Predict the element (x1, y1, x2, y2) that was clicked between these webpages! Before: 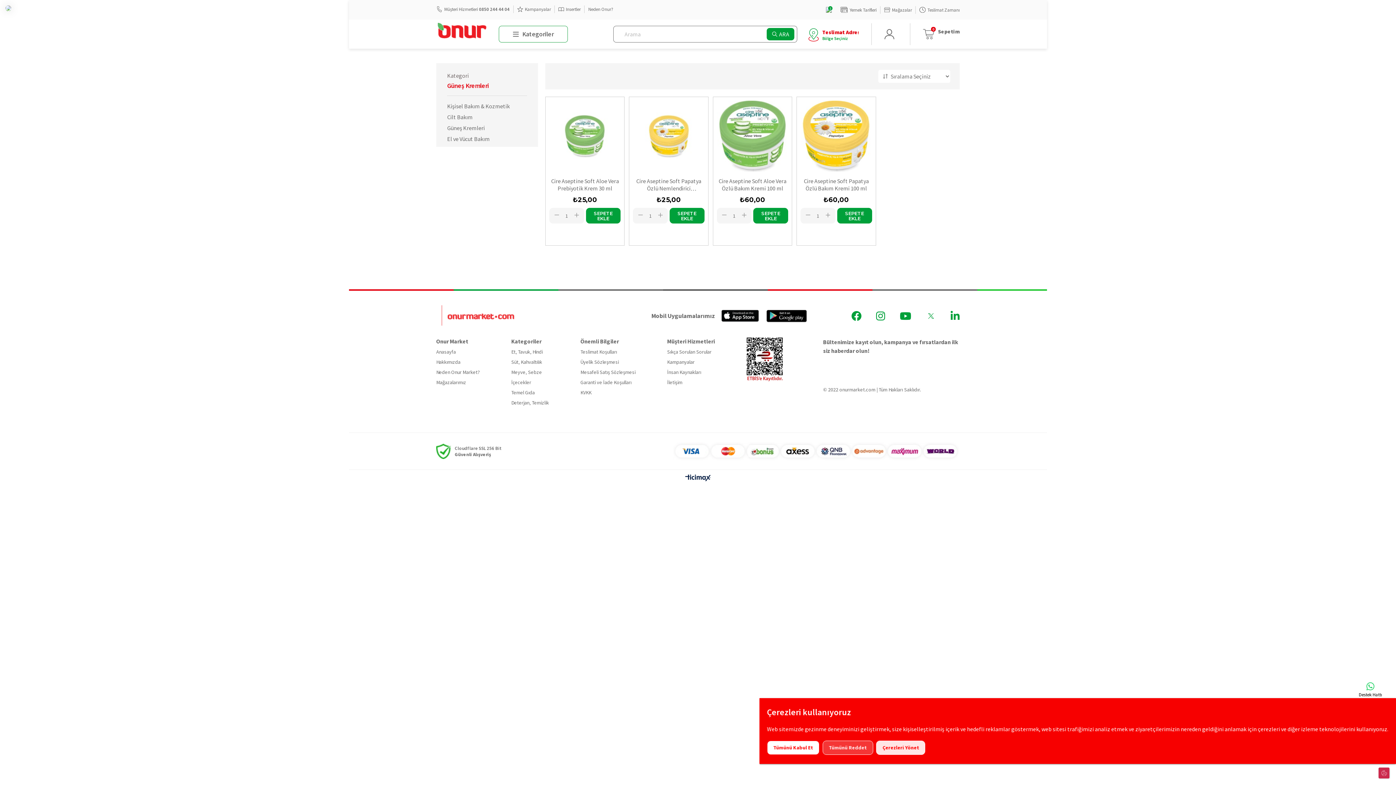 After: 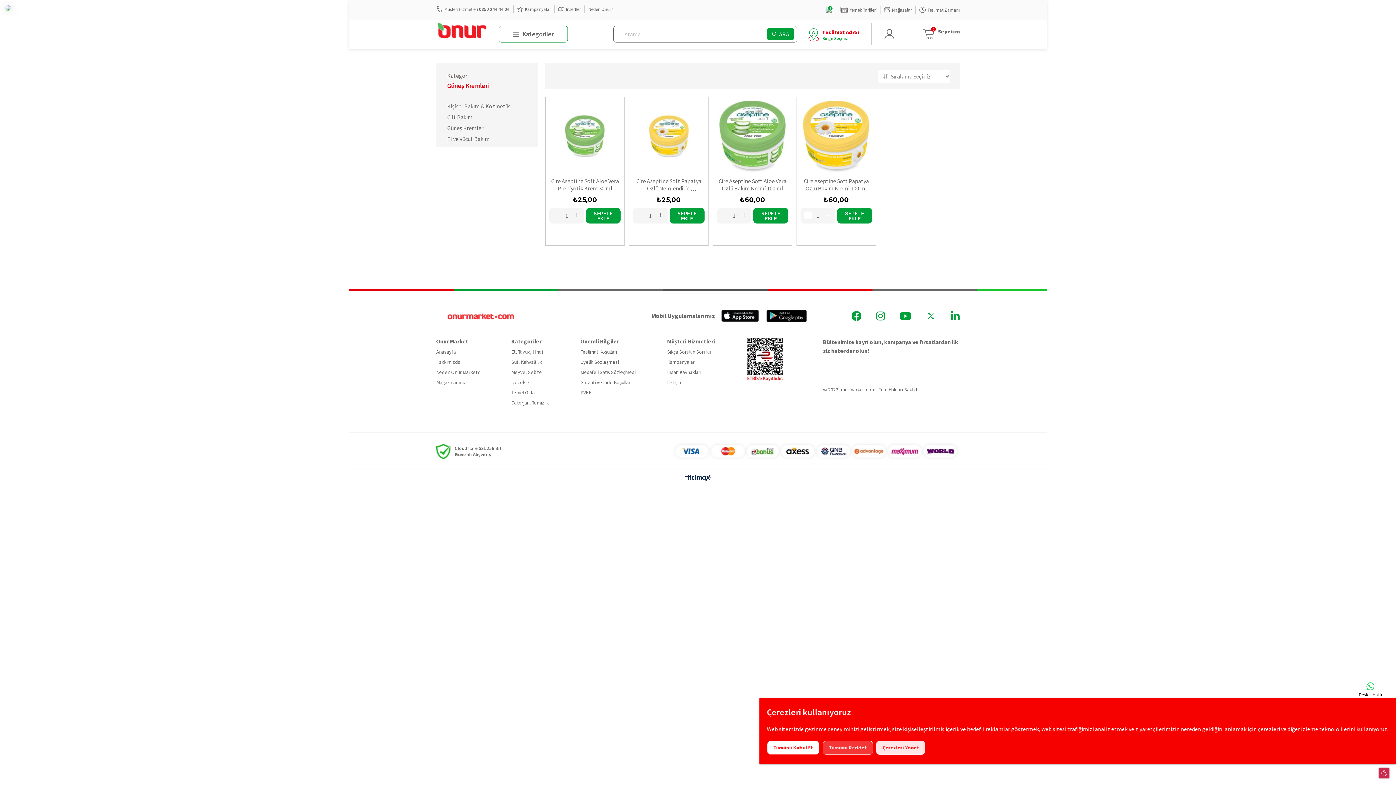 Action: bbox: (804, 211, 812, 219) label: Azalt